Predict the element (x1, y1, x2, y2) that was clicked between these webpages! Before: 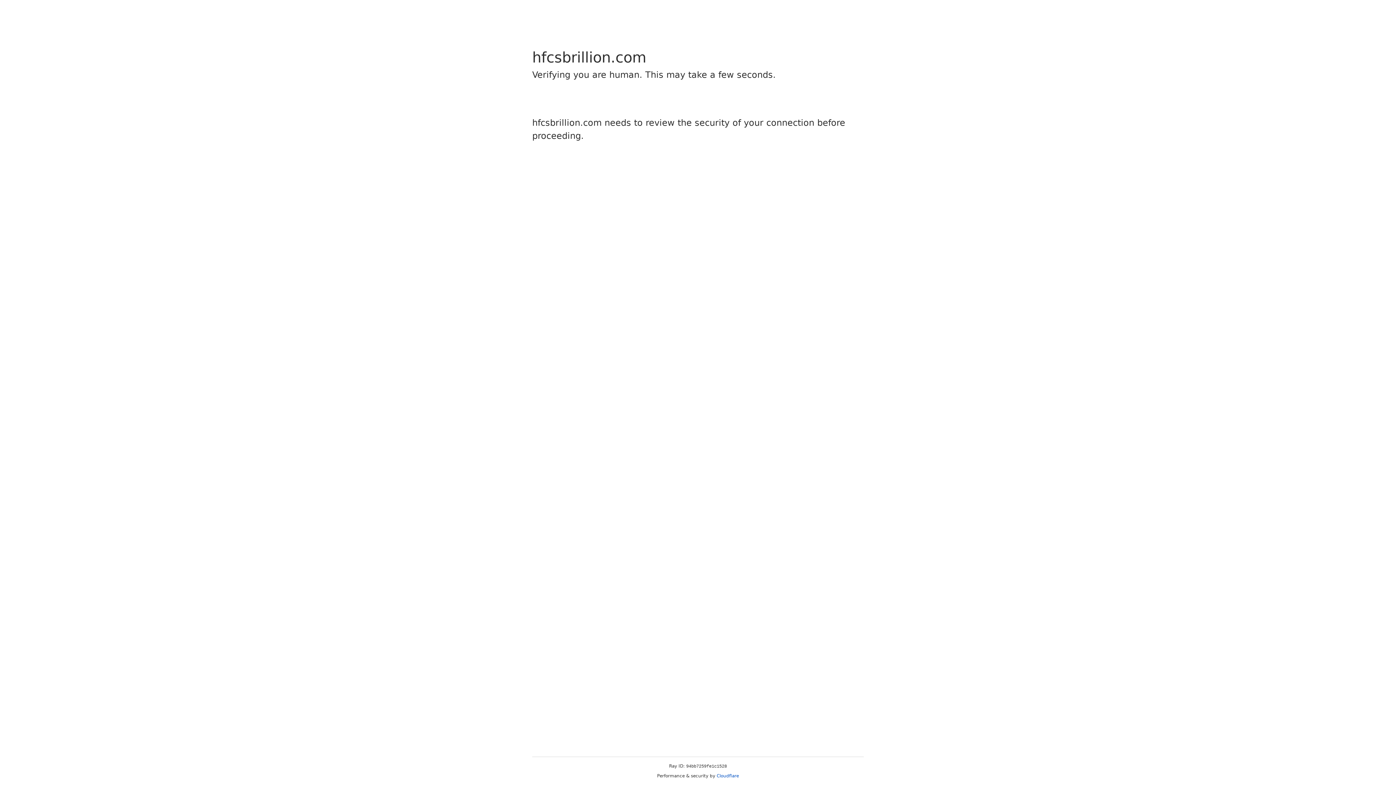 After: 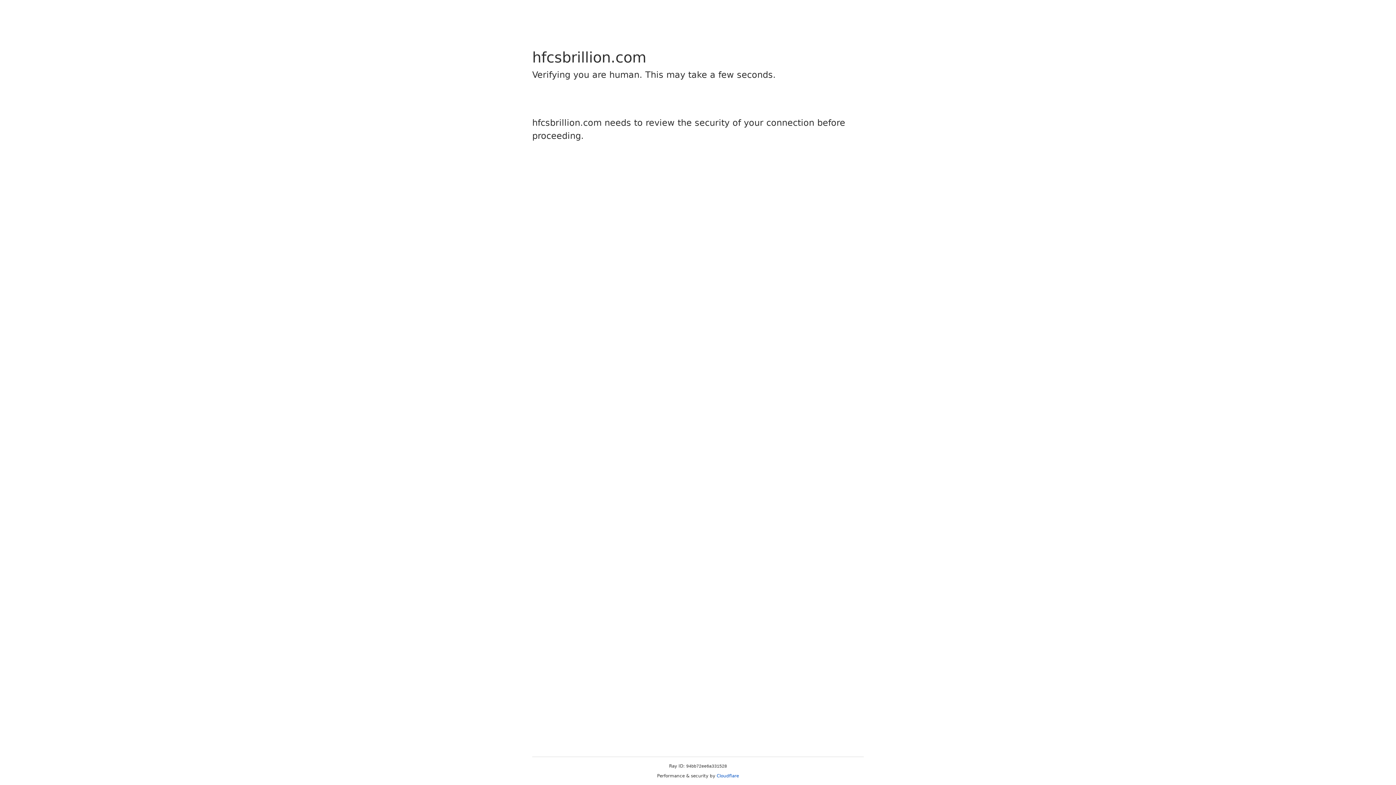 Action: label: Cloudflare bbox: (716, 773, 739, 778)